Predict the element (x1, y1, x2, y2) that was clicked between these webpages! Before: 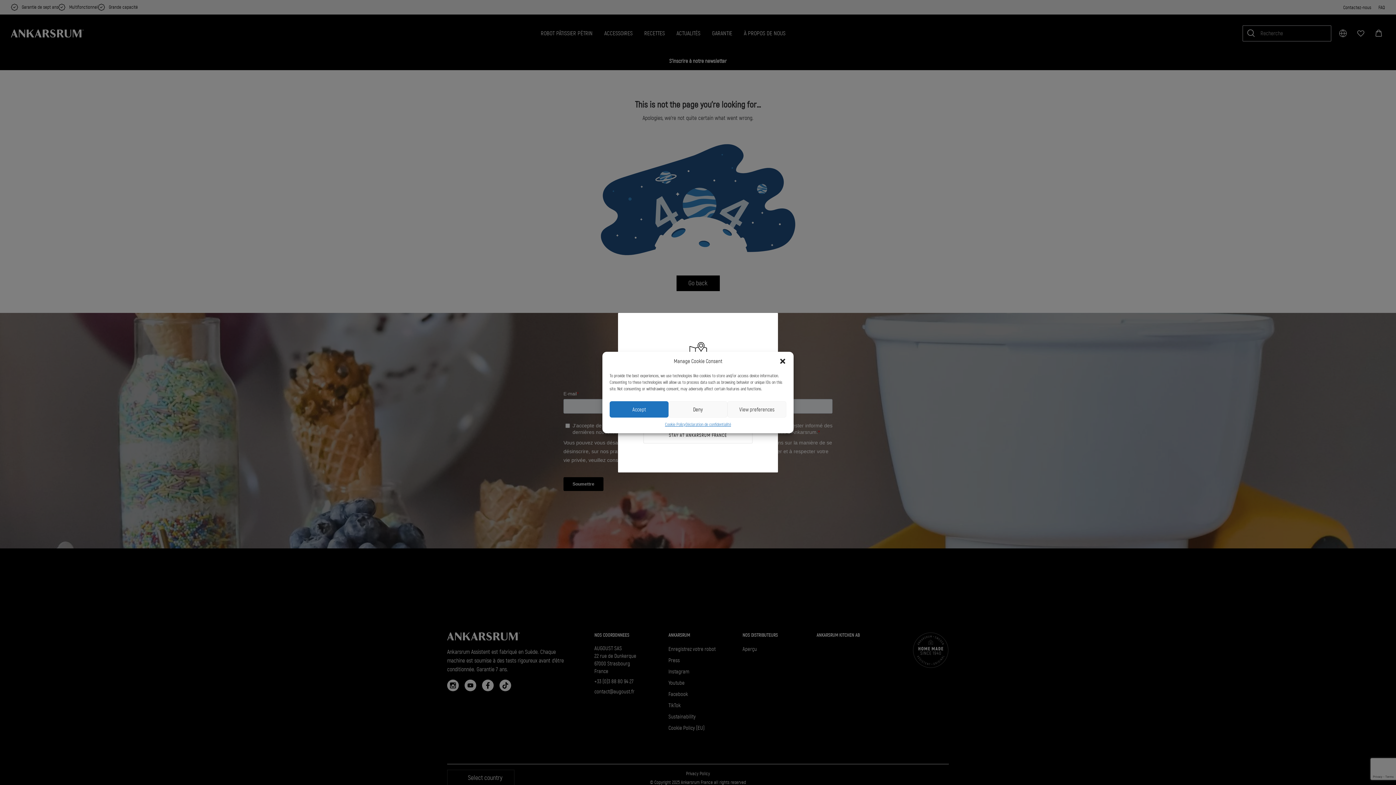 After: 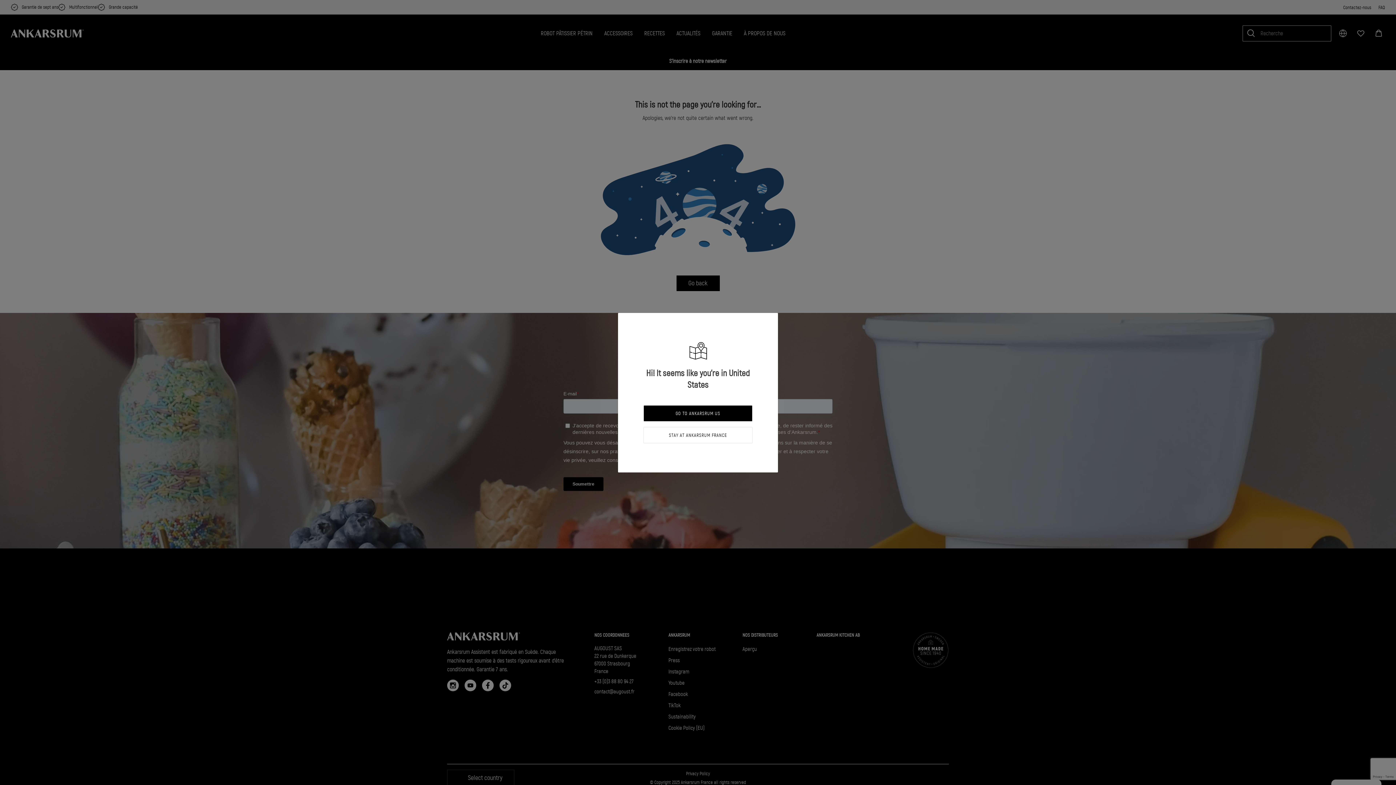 Action: label: close-dialog bbox: (779, 357, 786, 365)